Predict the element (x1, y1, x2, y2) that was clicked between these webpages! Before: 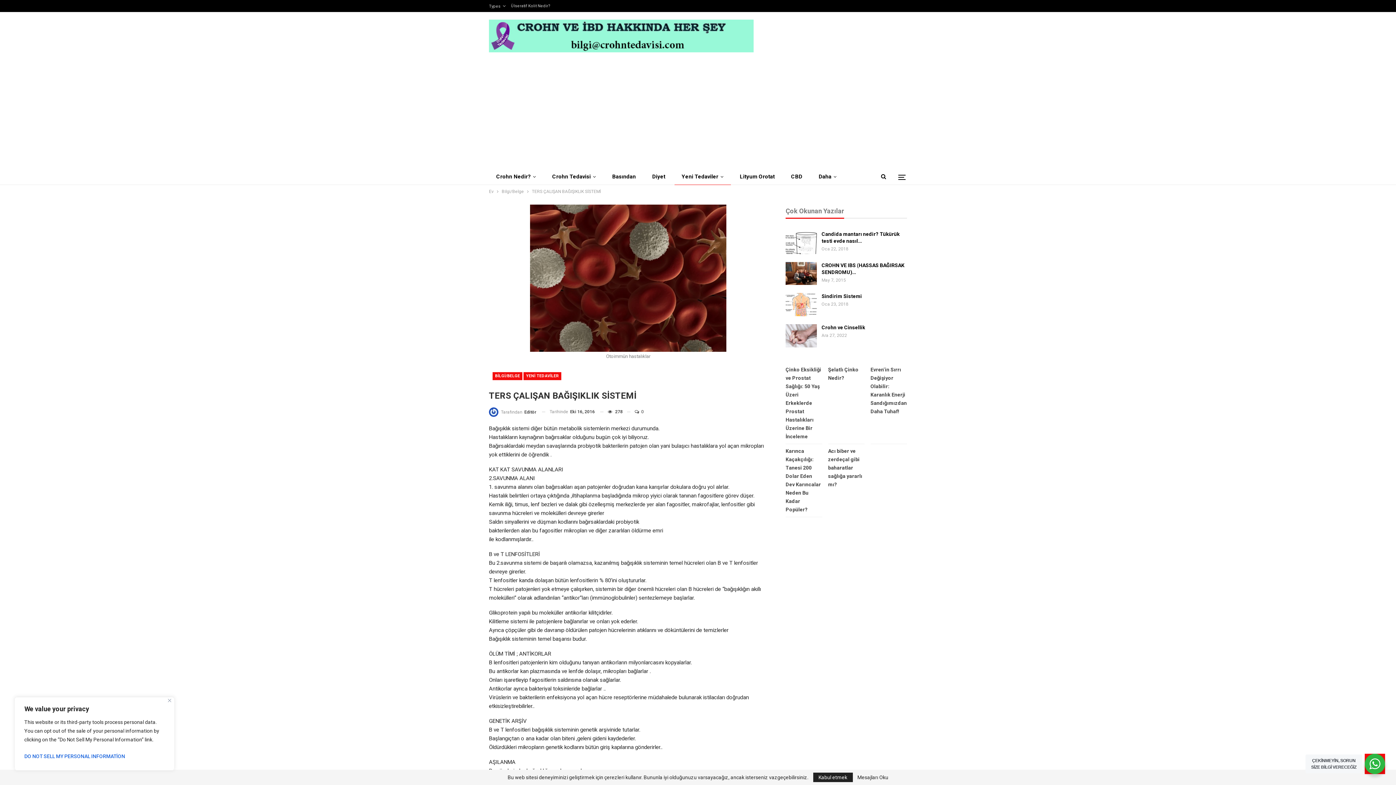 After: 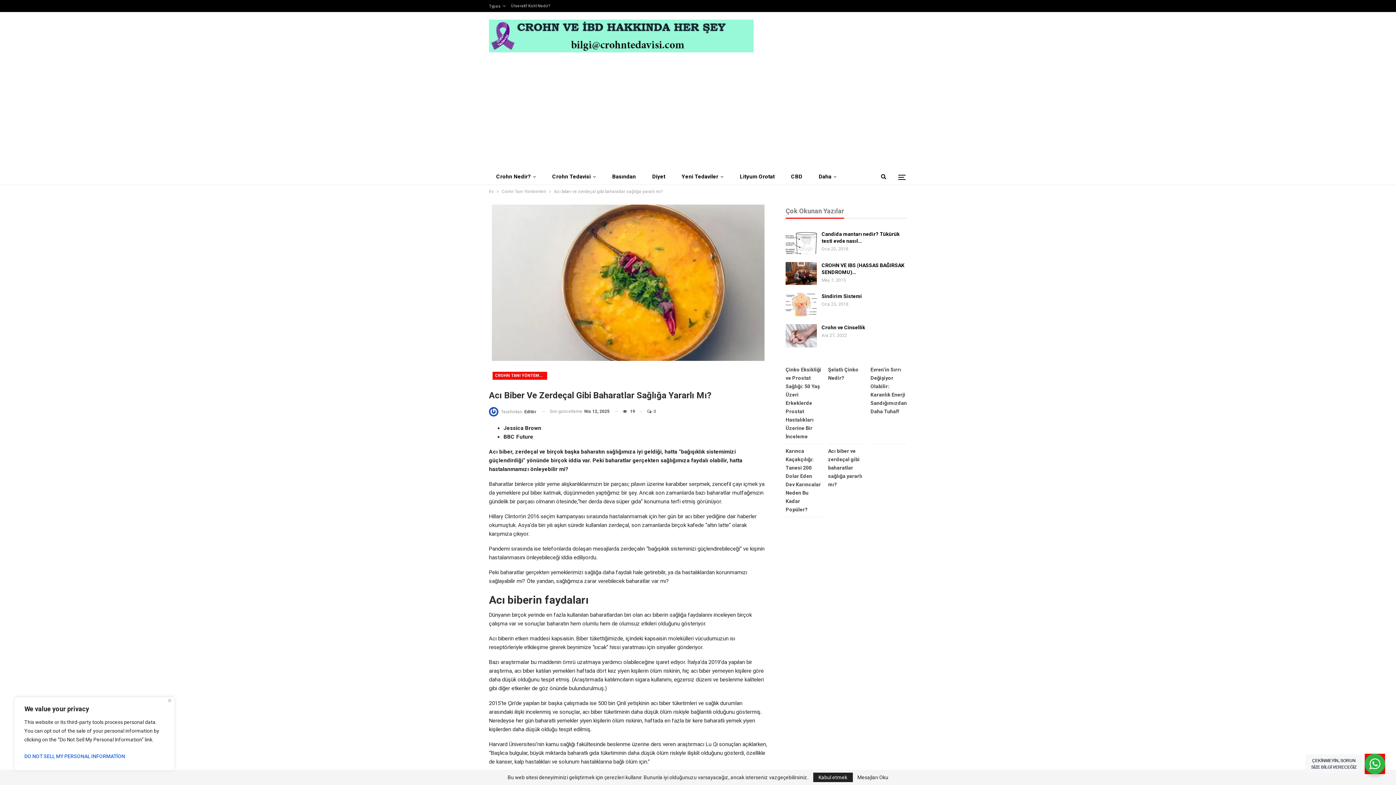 Action: label: Acı biber ve zerdeçal gibi baharatlar sağlığa yararlı mı? bbox: (828, 448, 862, 487)